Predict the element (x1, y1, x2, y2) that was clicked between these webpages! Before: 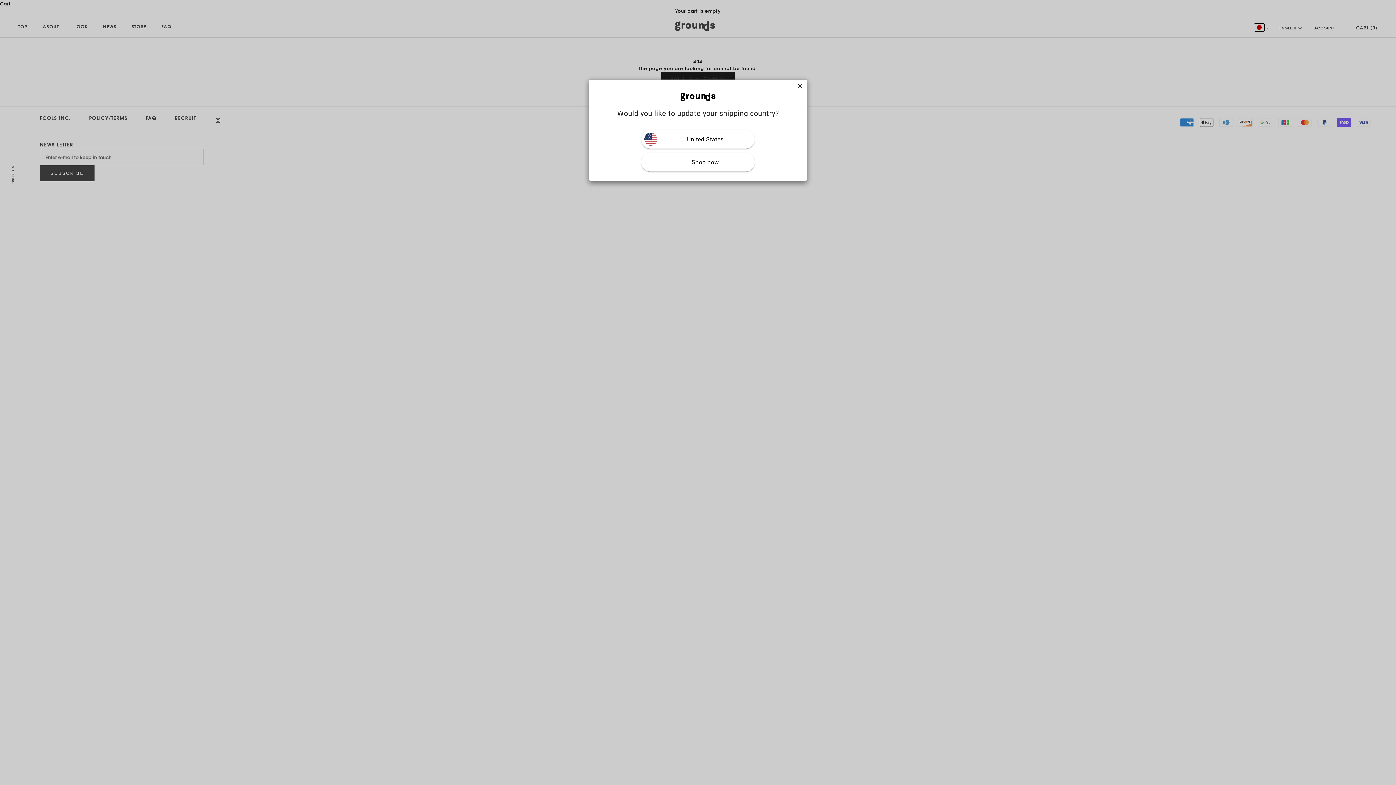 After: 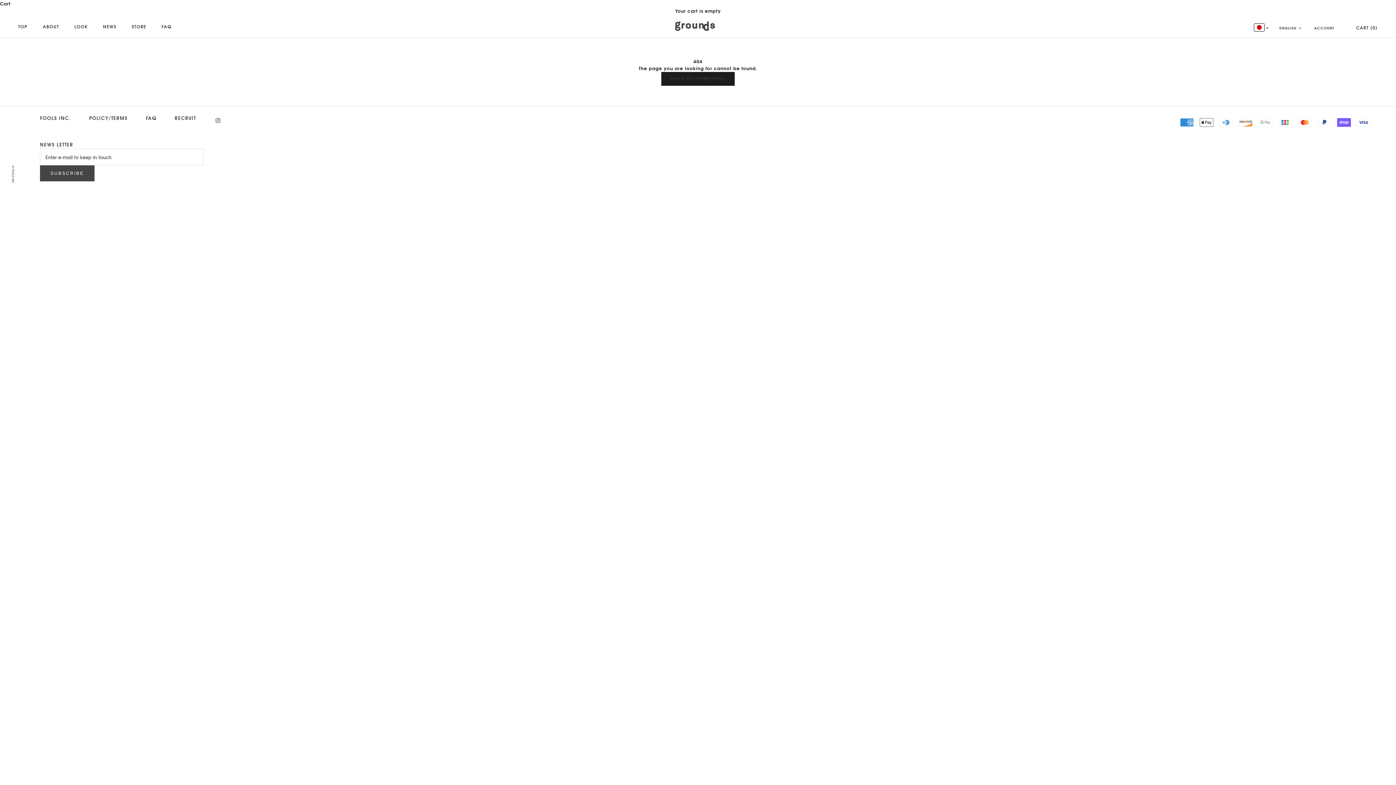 Action: bbox: (797, 83, 803, 89)